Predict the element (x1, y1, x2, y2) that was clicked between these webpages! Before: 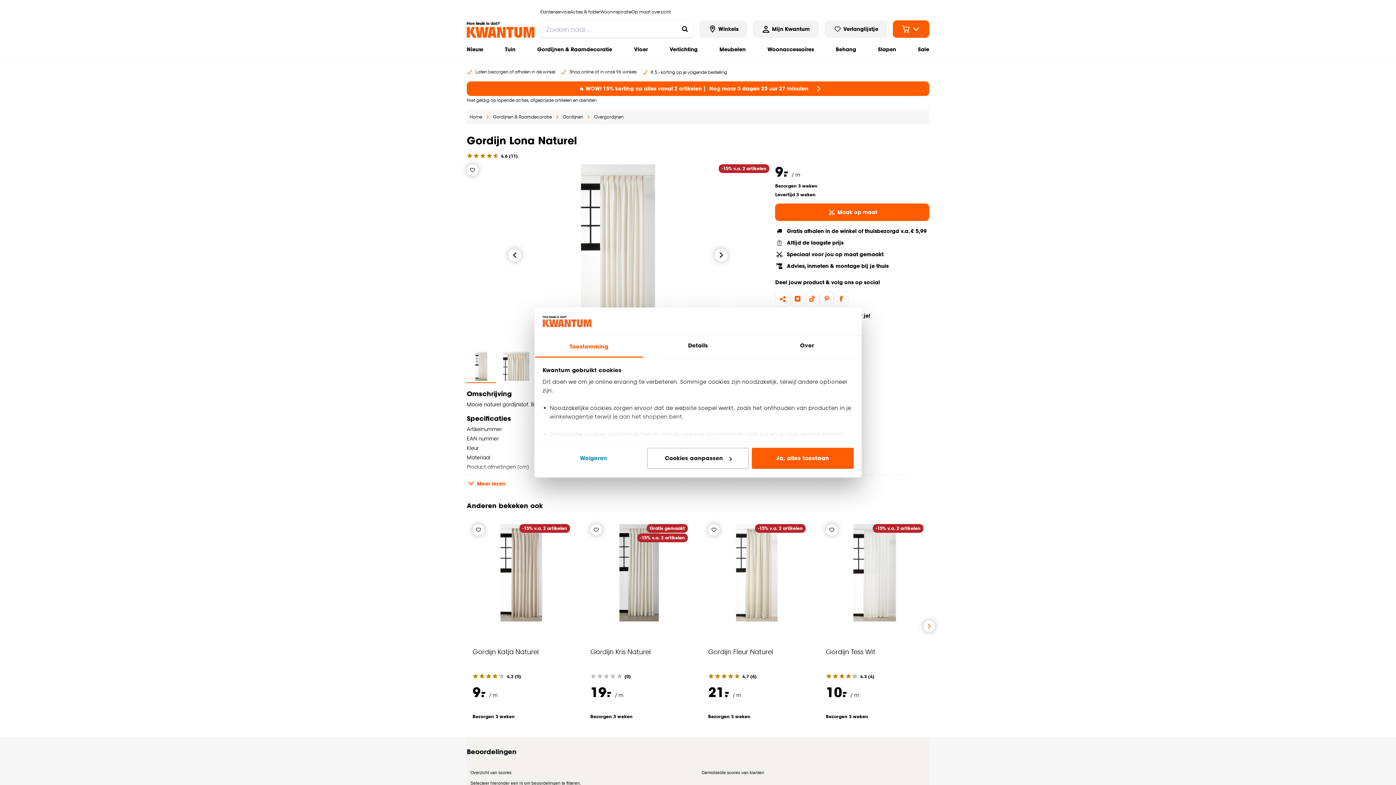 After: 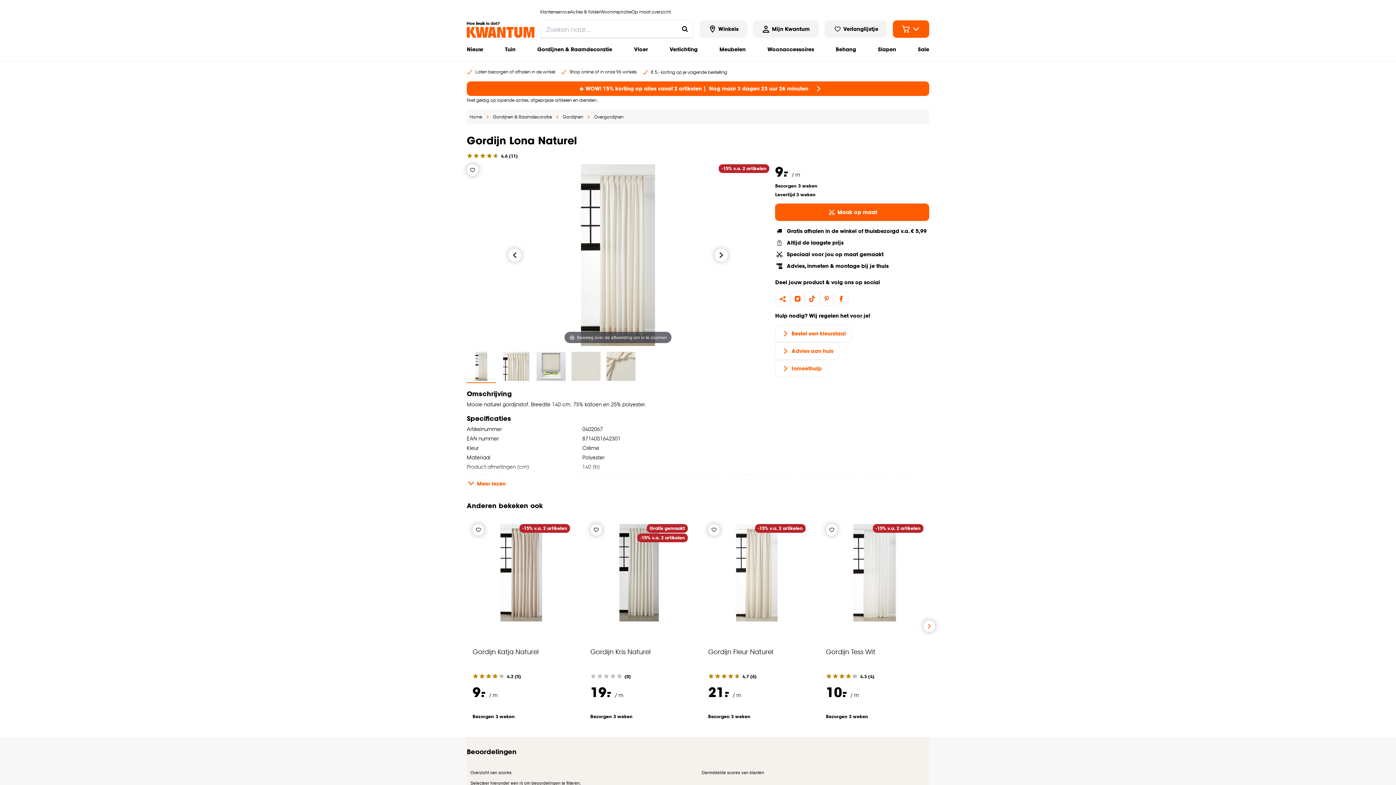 Action: label: Weigeren bbox: (542, 448, 644, 469)